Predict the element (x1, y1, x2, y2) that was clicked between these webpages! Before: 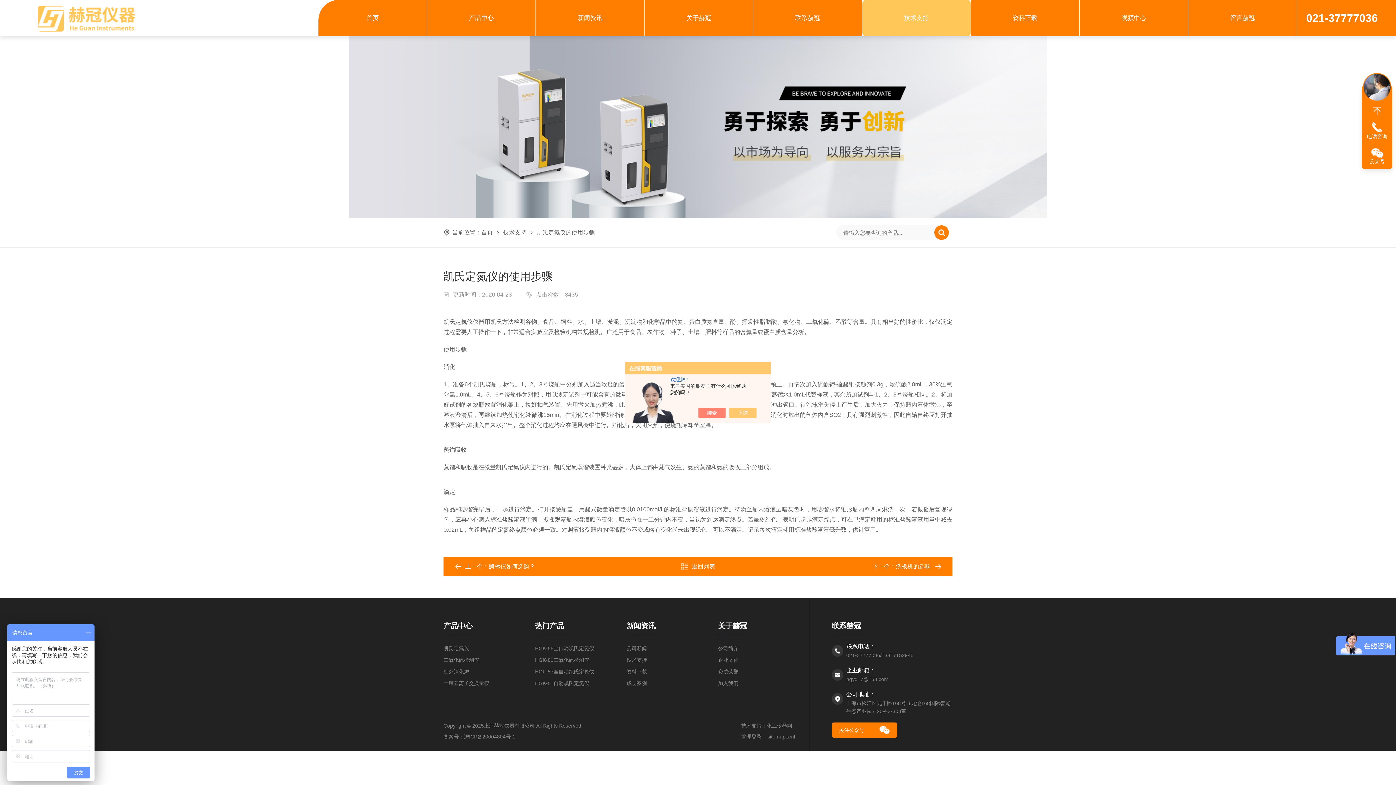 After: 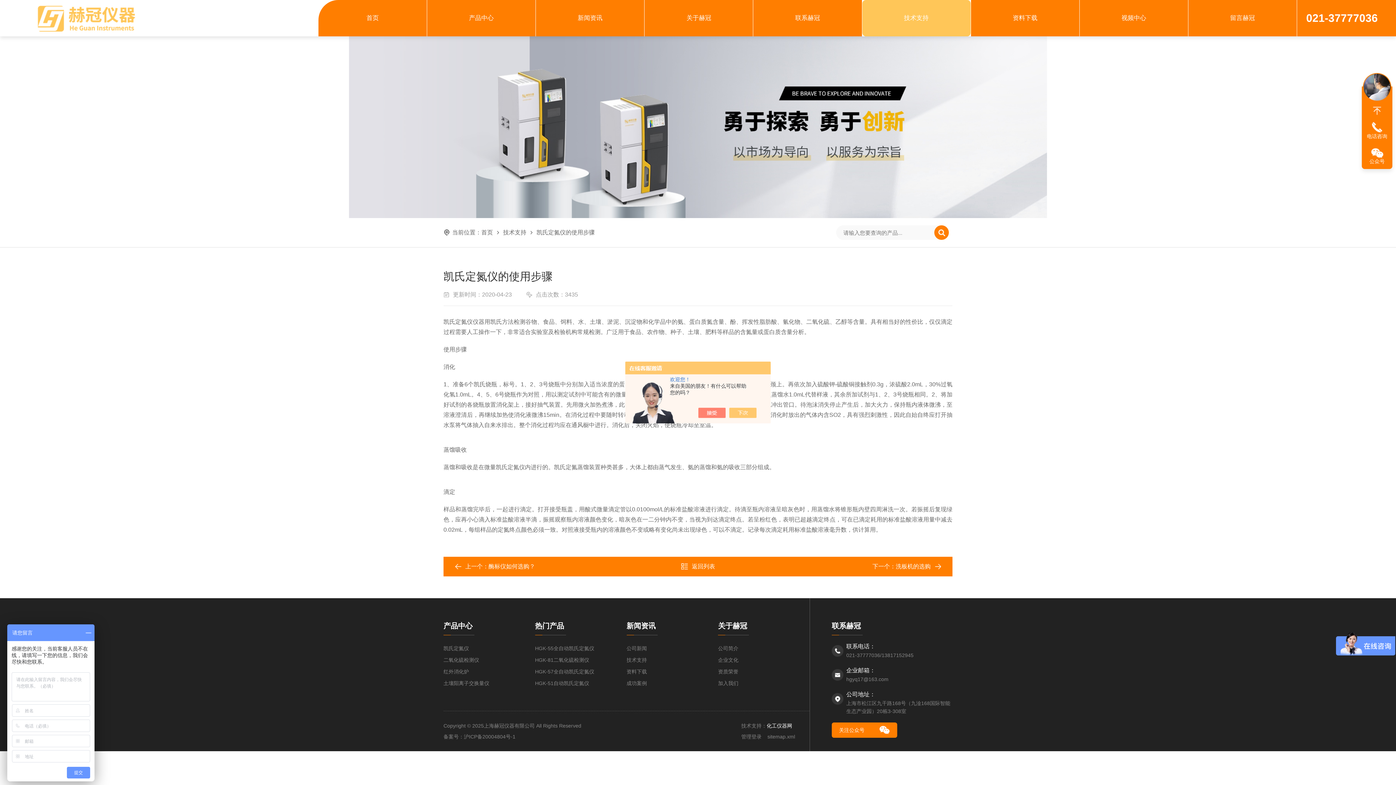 Action: label: 化工仪器网 bbox: (766, 723, 792, 729)